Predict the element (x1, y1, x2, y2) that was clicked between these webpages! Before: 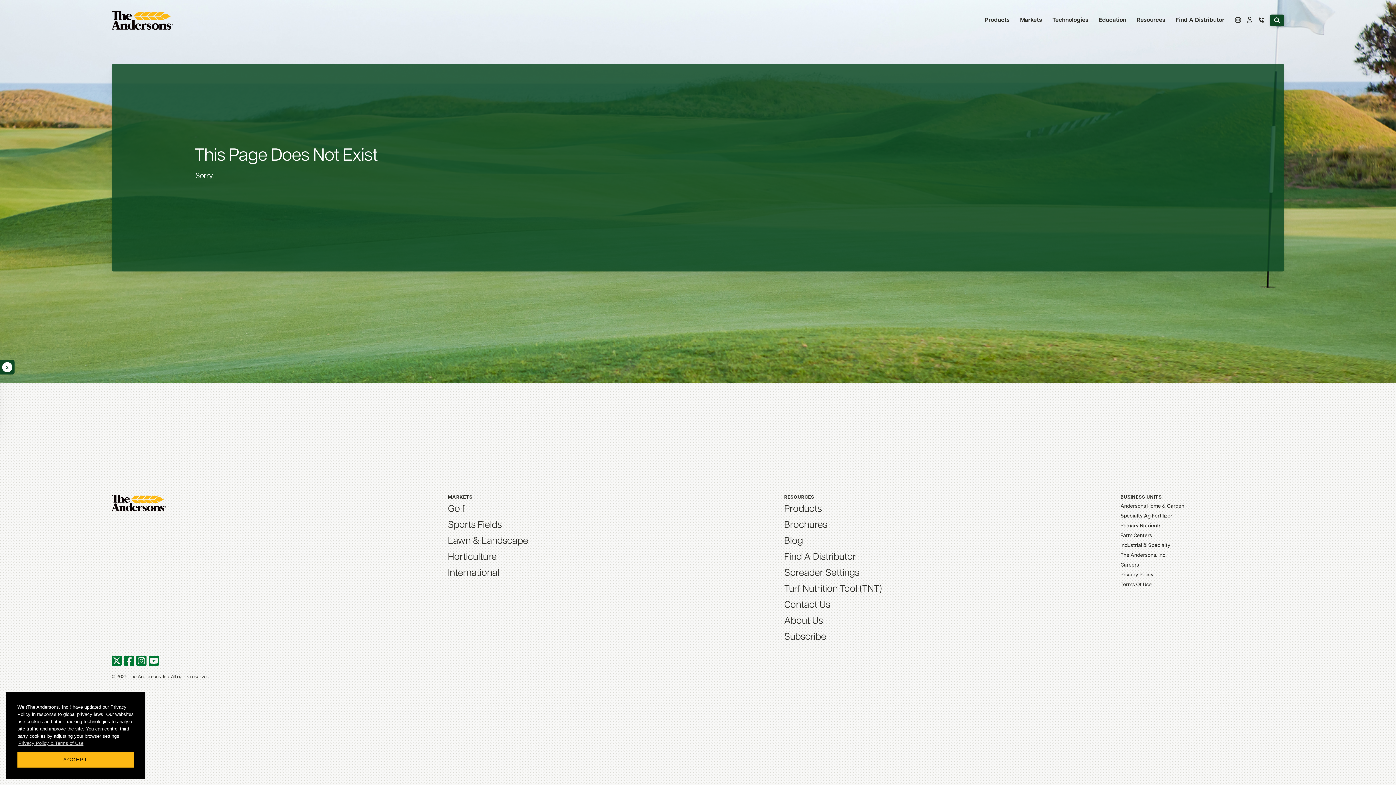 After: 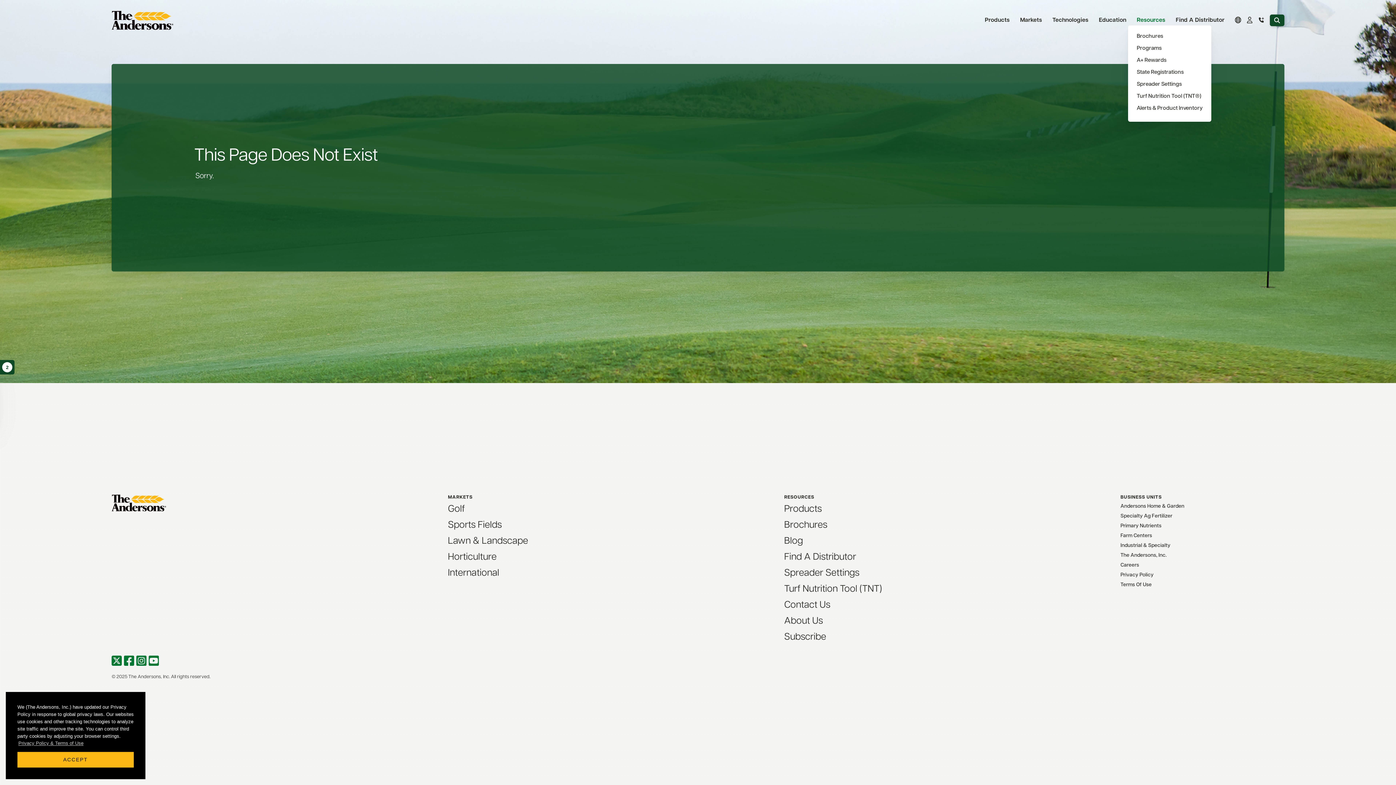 Action: label: Resources bbox: (1137, 14, 1165, 26)